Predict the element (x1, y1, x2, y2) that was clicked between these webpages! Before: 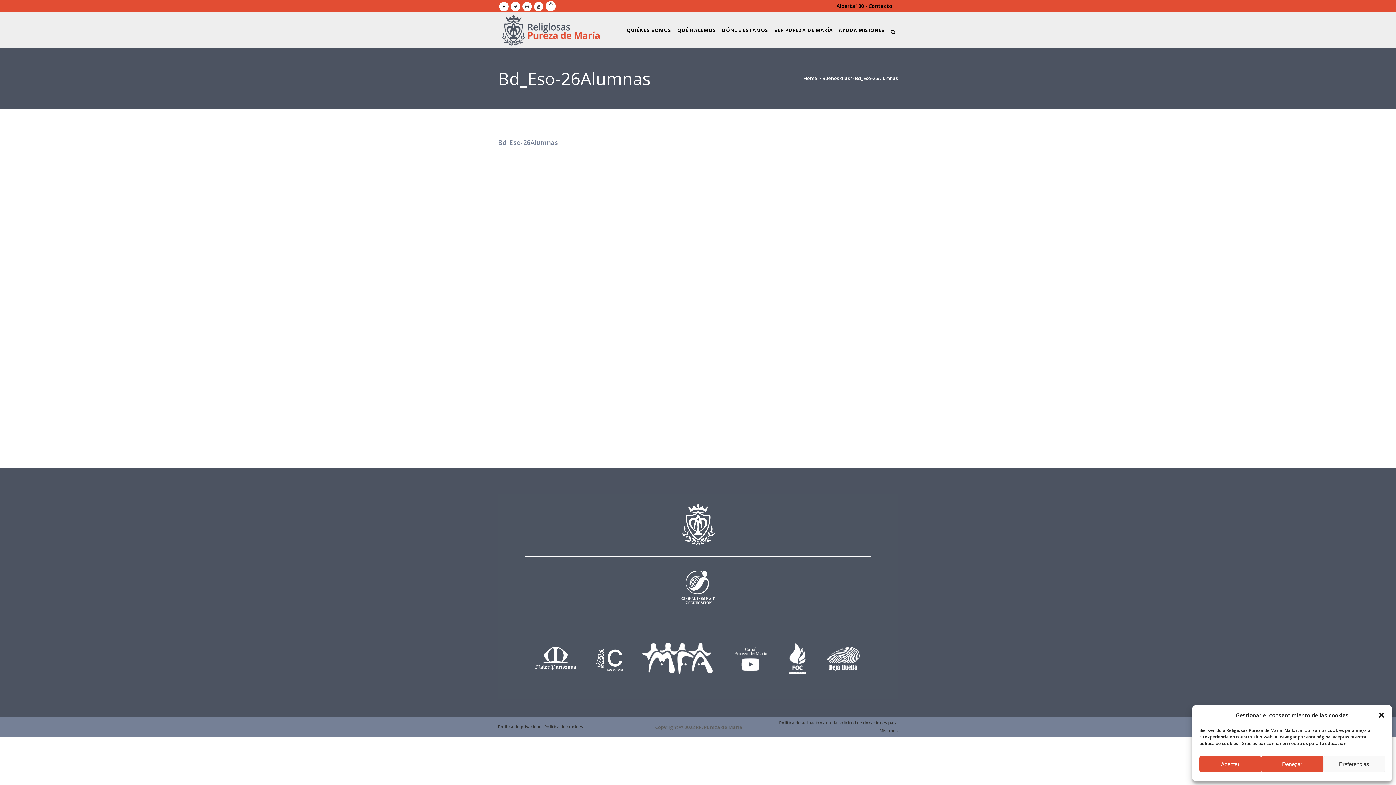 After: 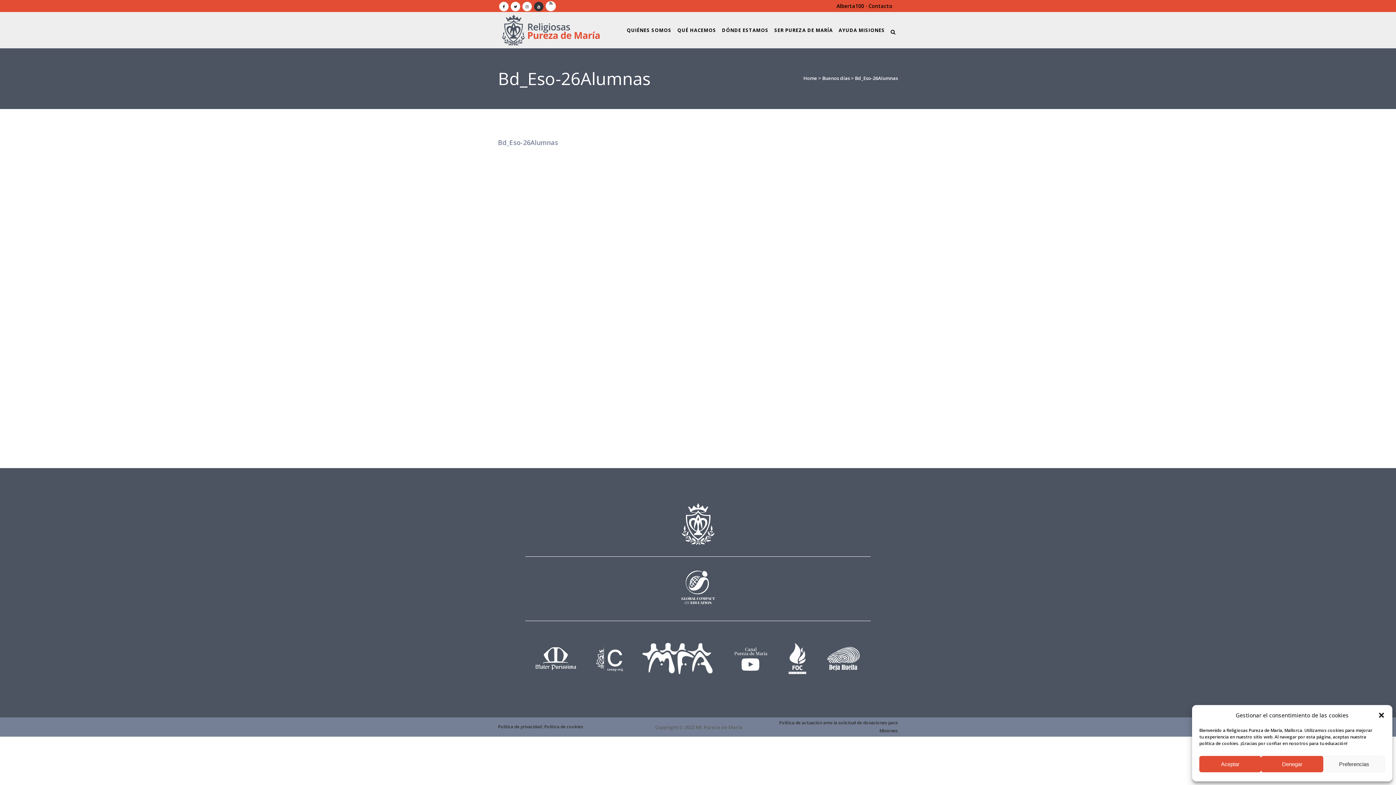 Action: bbox: (533, 0, 544, 12)